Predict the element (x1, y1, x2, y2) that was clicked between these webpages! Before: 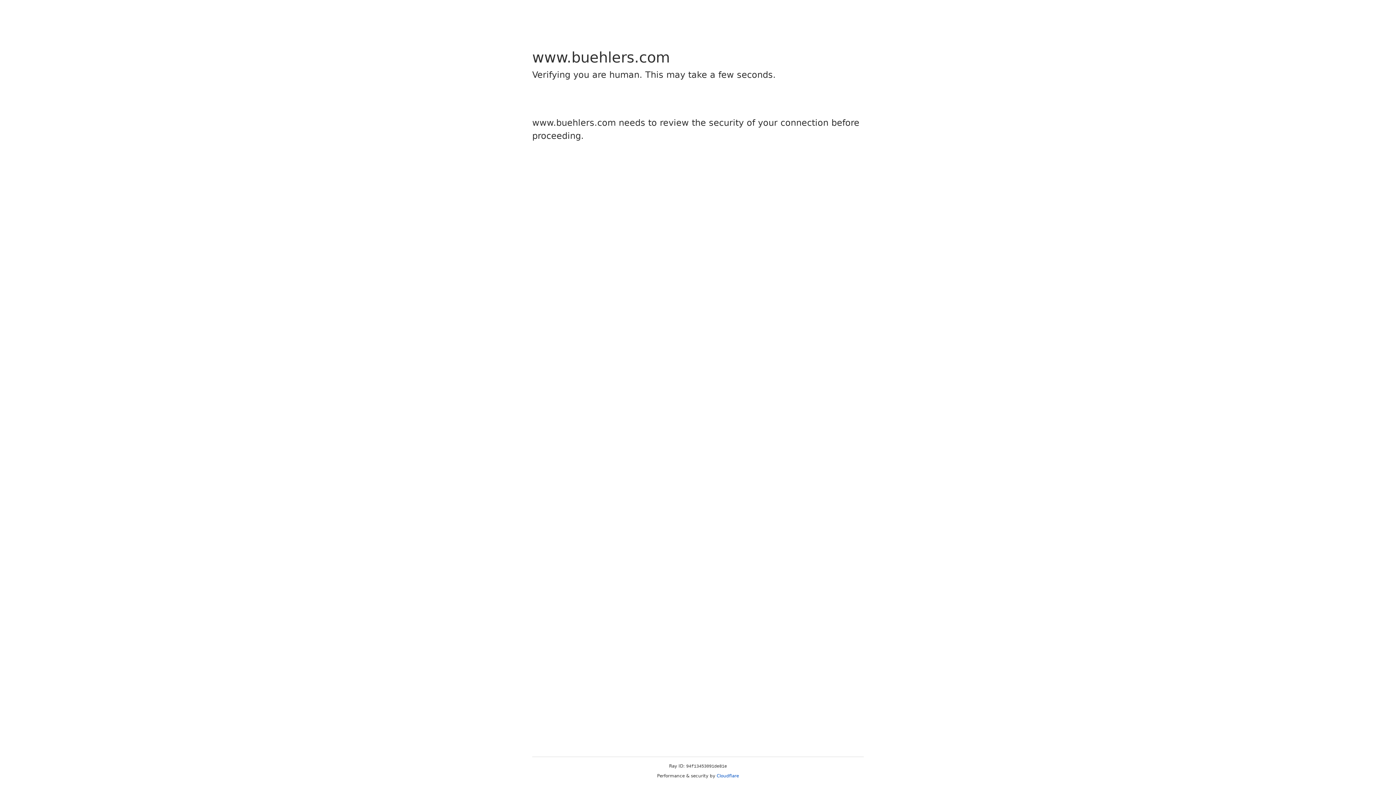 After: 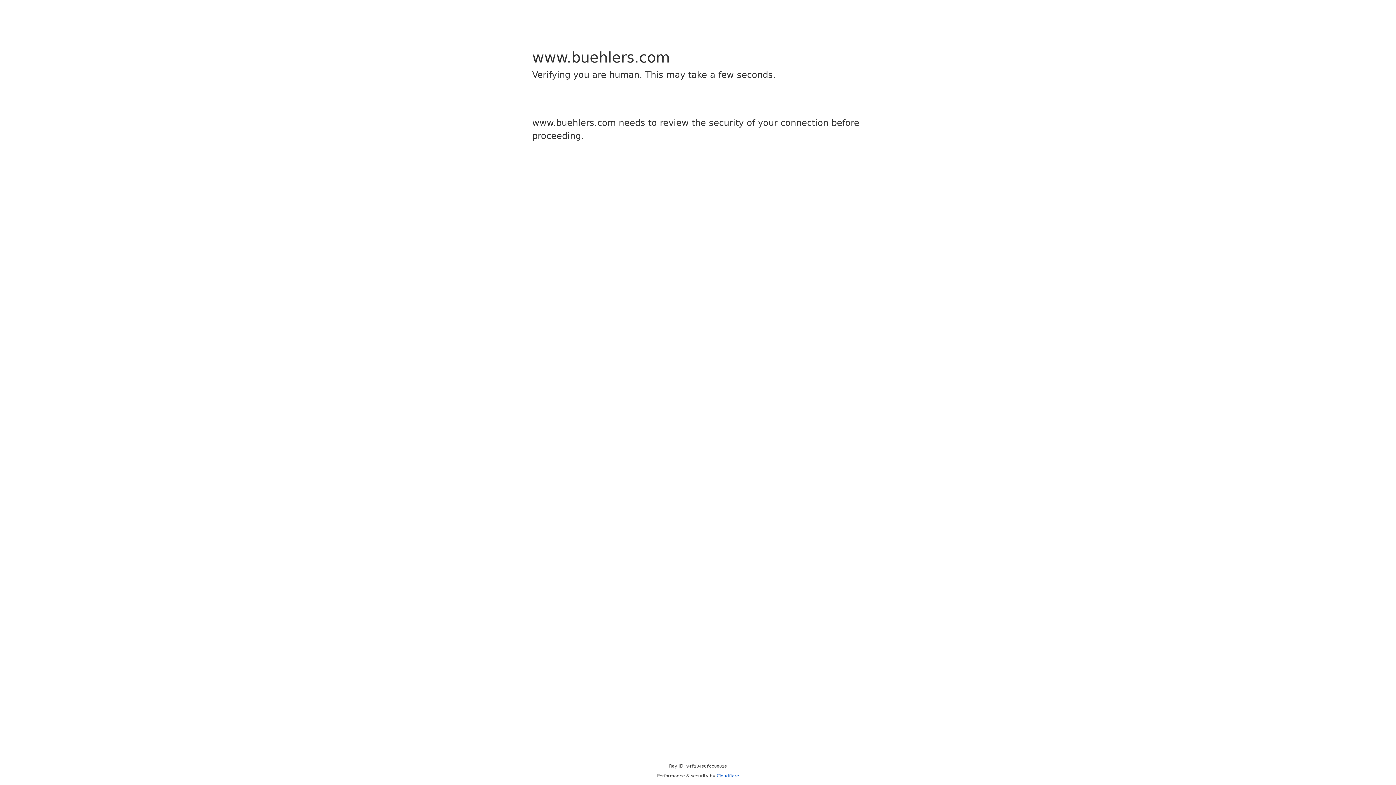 Action: bbox: (716, 773, 739, 778) label: Cloudflare